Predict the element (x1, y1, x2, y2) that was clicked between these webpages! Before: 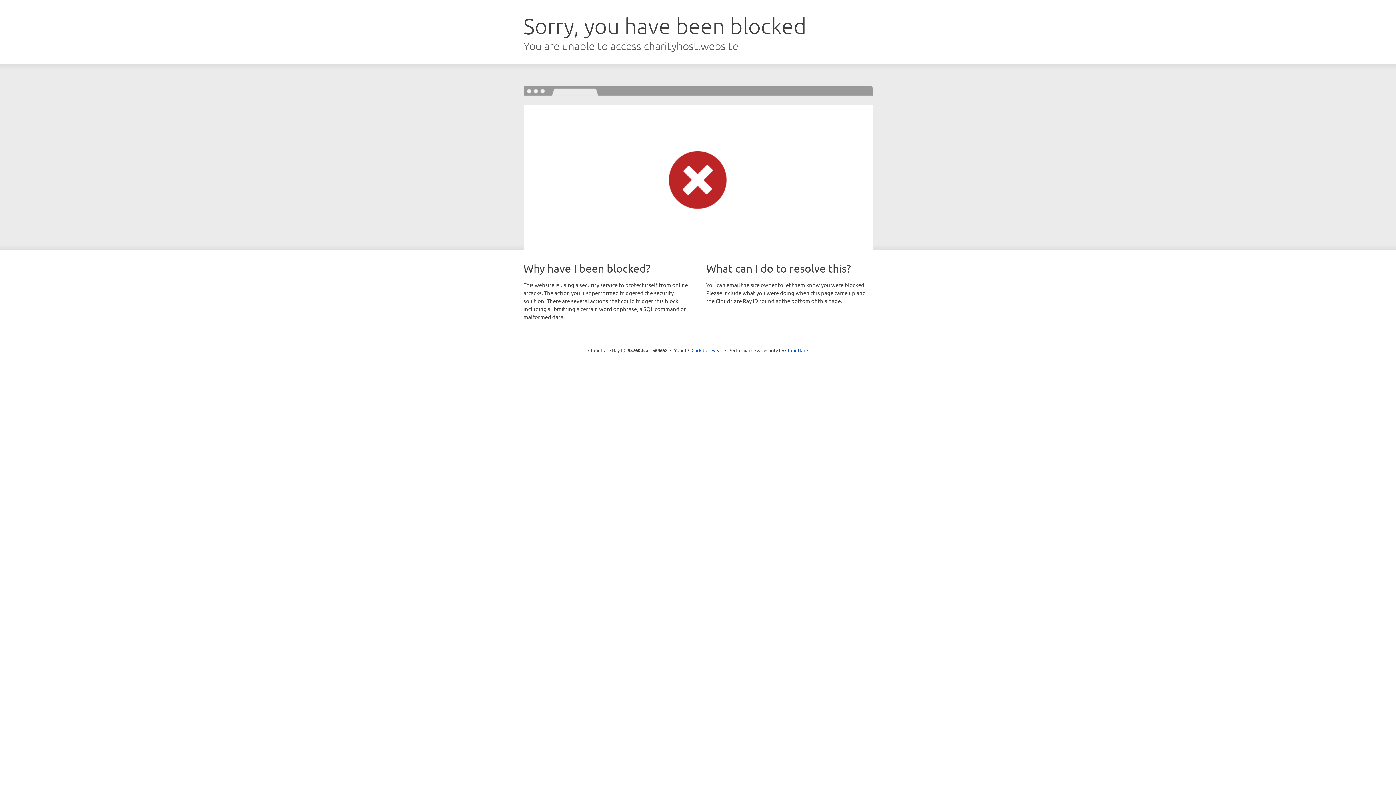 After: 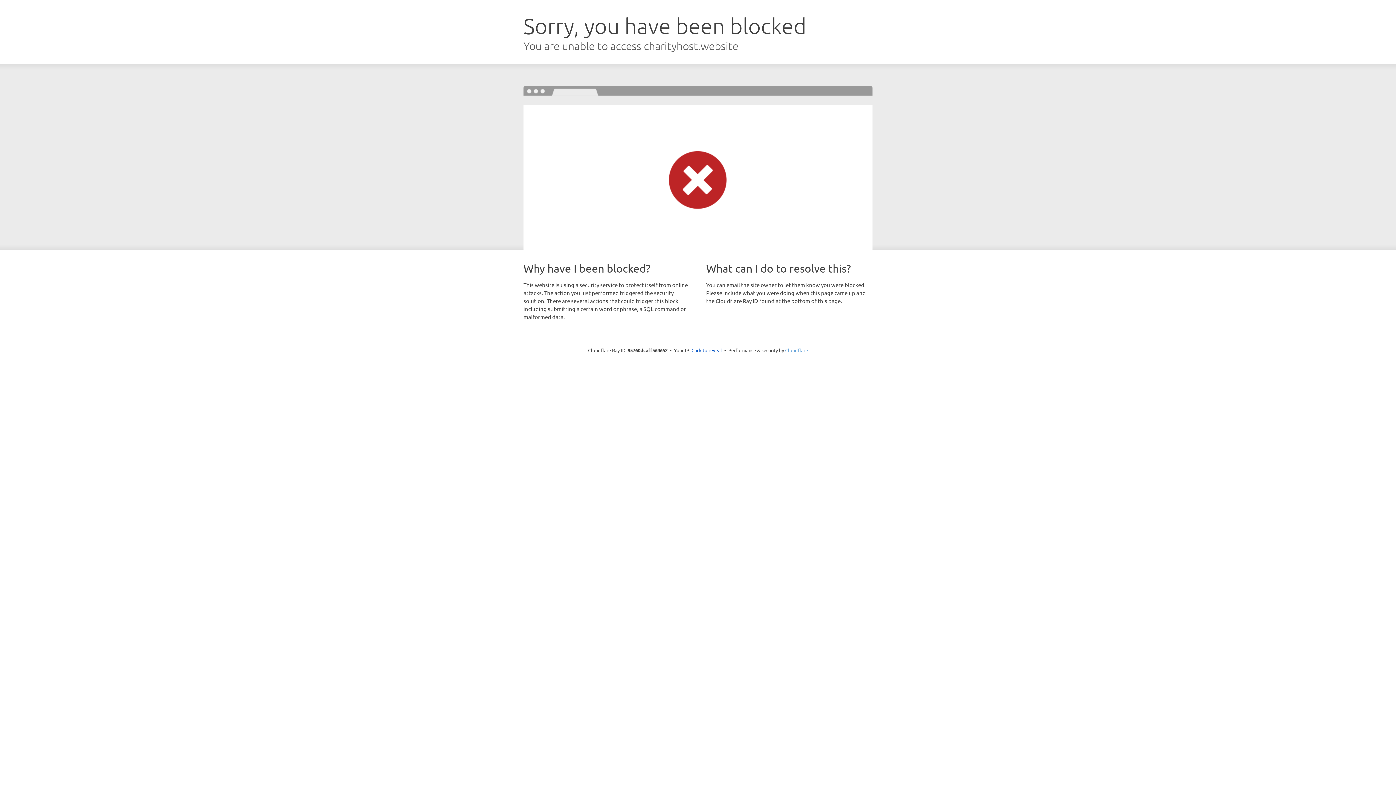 Action: label: Cloudflare bbox: (785, 347, 808, 353)